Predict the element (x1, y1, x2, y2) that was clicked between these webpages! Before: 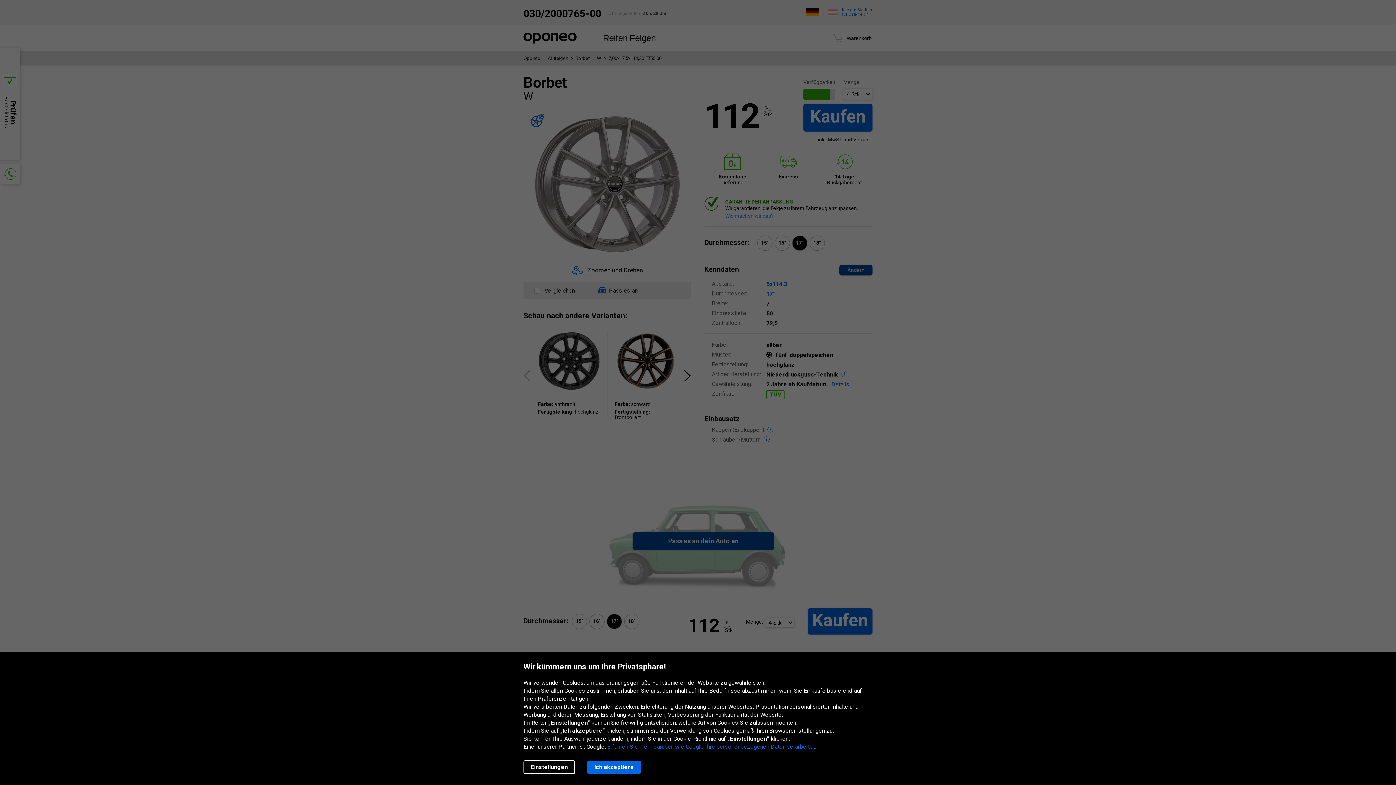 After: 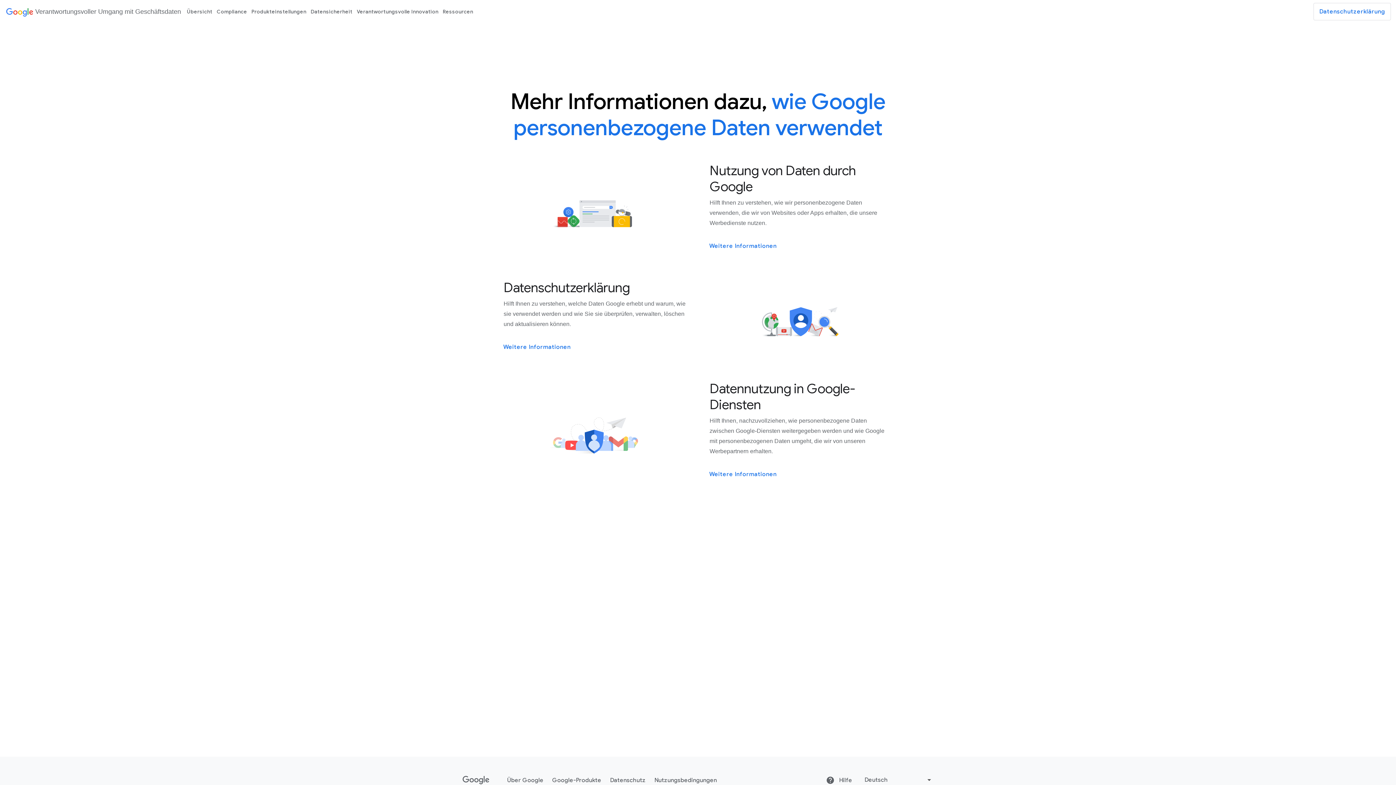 Action: bbox: (607, 743, 816, 750) label: Erfahren Sie mehr darüber, wie Google Ihre personenbezogenen Daten verarbeitet.